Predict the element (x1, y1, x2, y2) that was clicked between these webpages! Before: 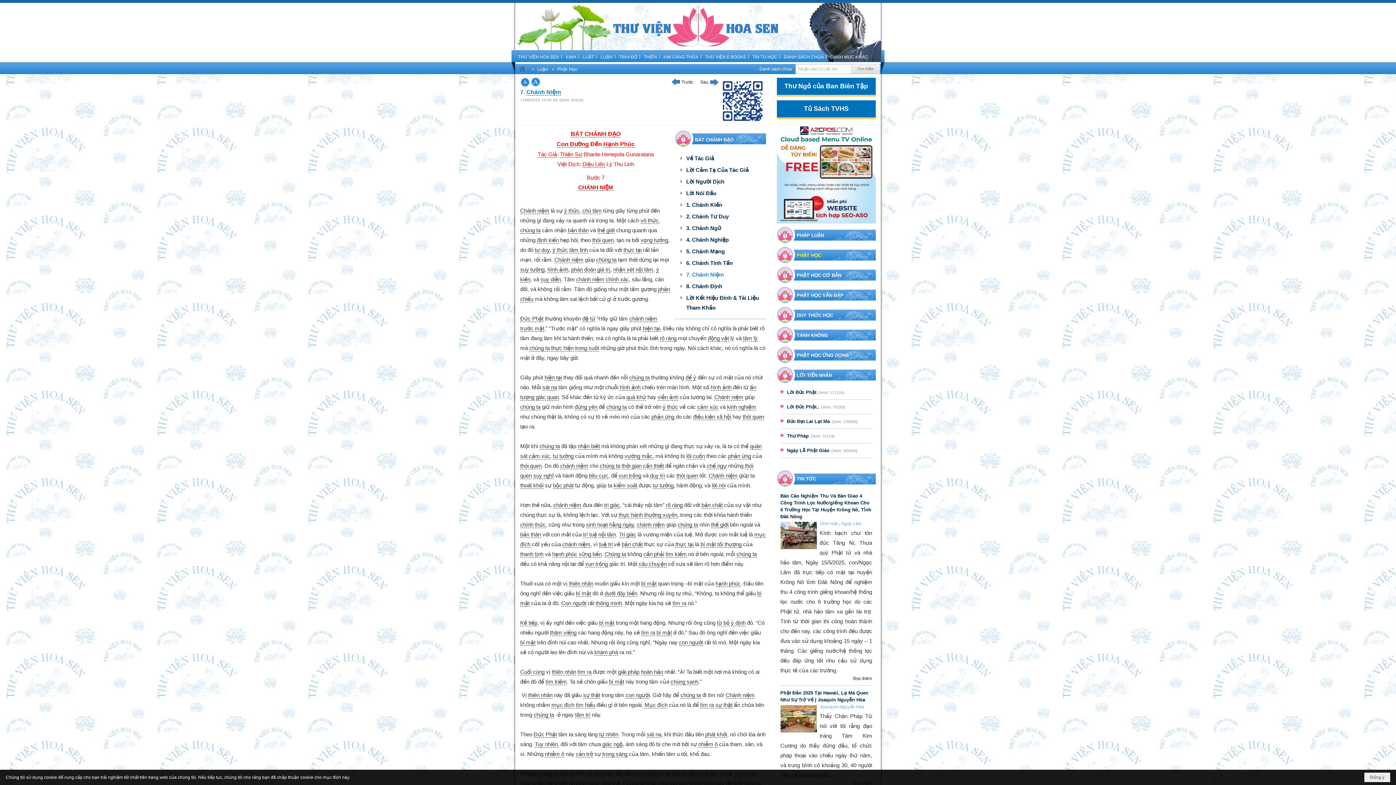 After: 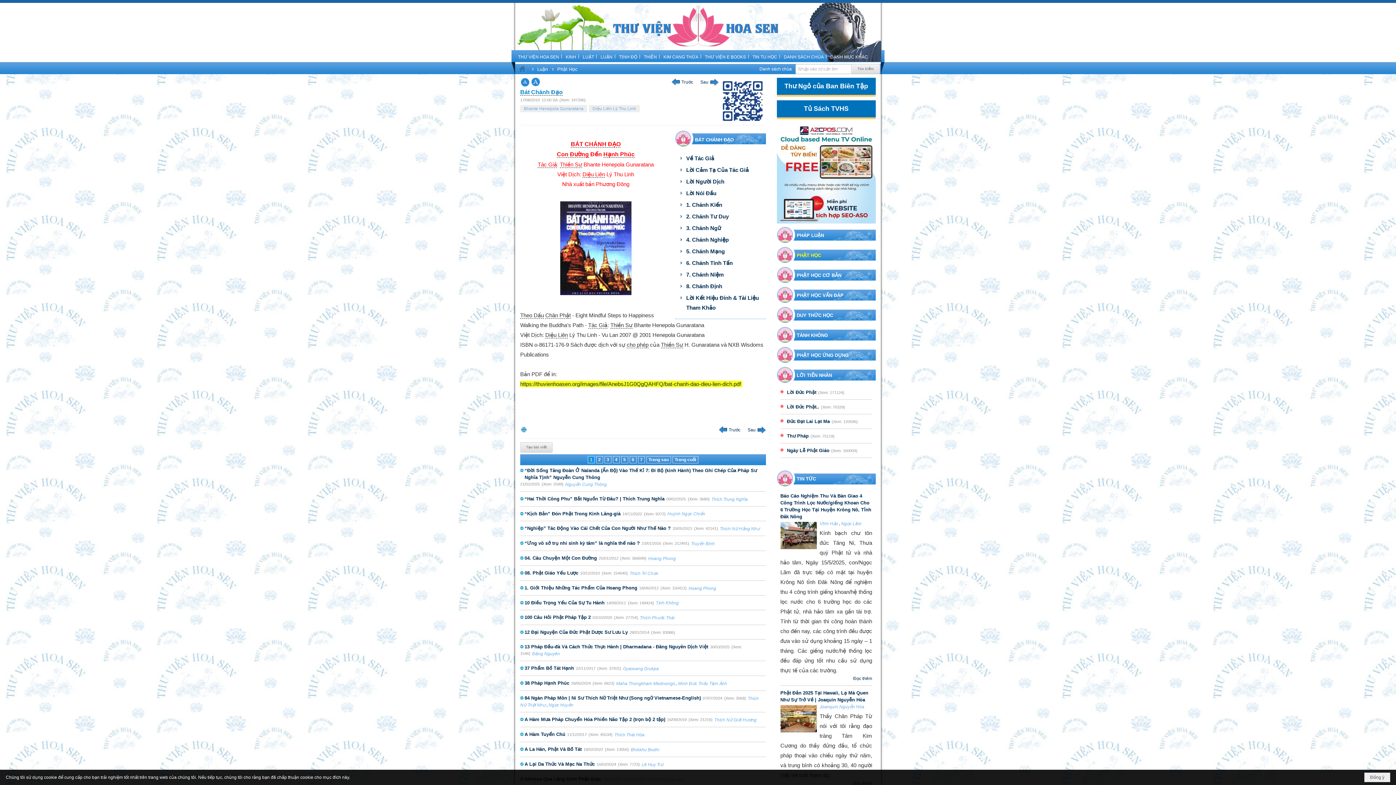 Action: label: BÁT CHÁNH ĐẠO bbox: (695, 137, 734, 142)